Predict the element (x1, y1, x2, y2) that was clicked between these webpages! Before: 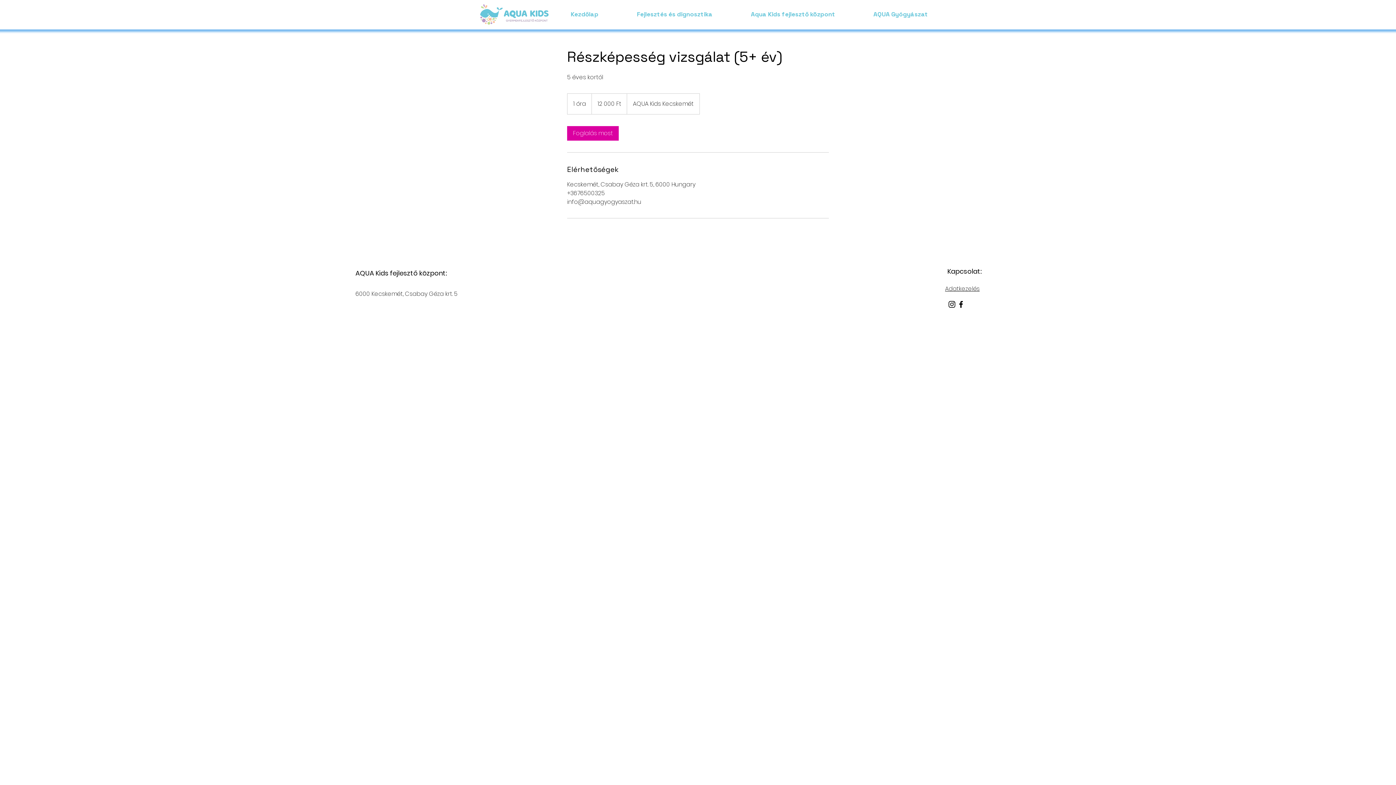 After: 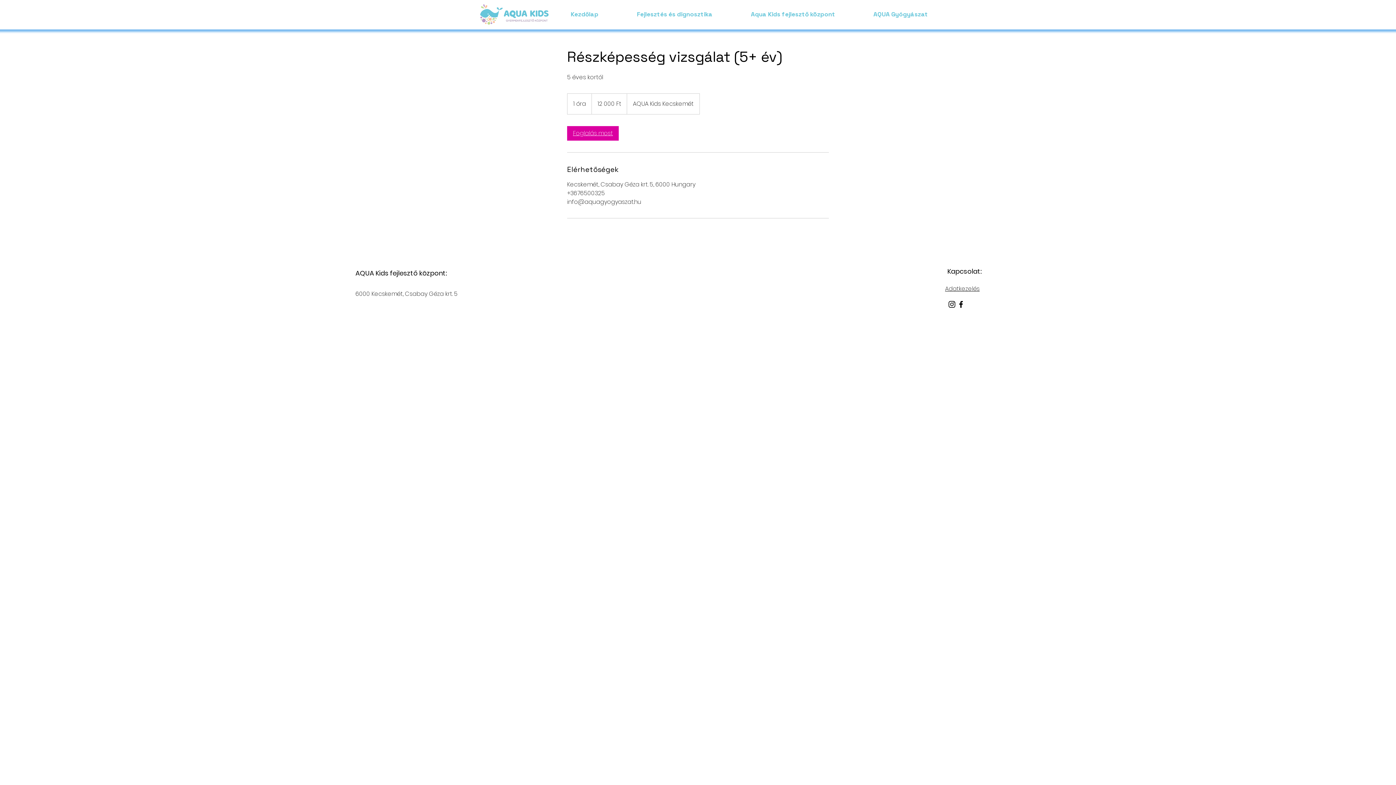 Action: label: Foglalás most bbox: (567, 126, 618, 140)